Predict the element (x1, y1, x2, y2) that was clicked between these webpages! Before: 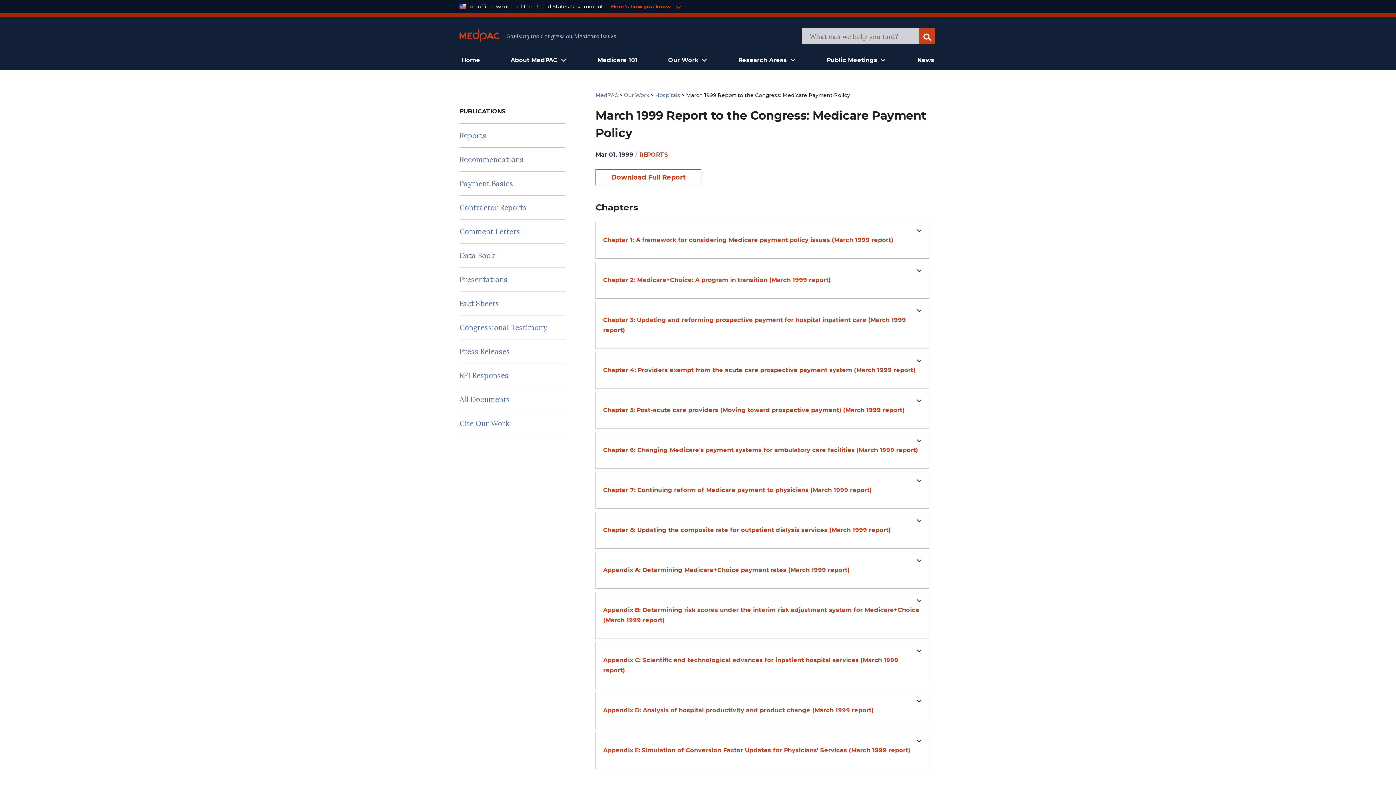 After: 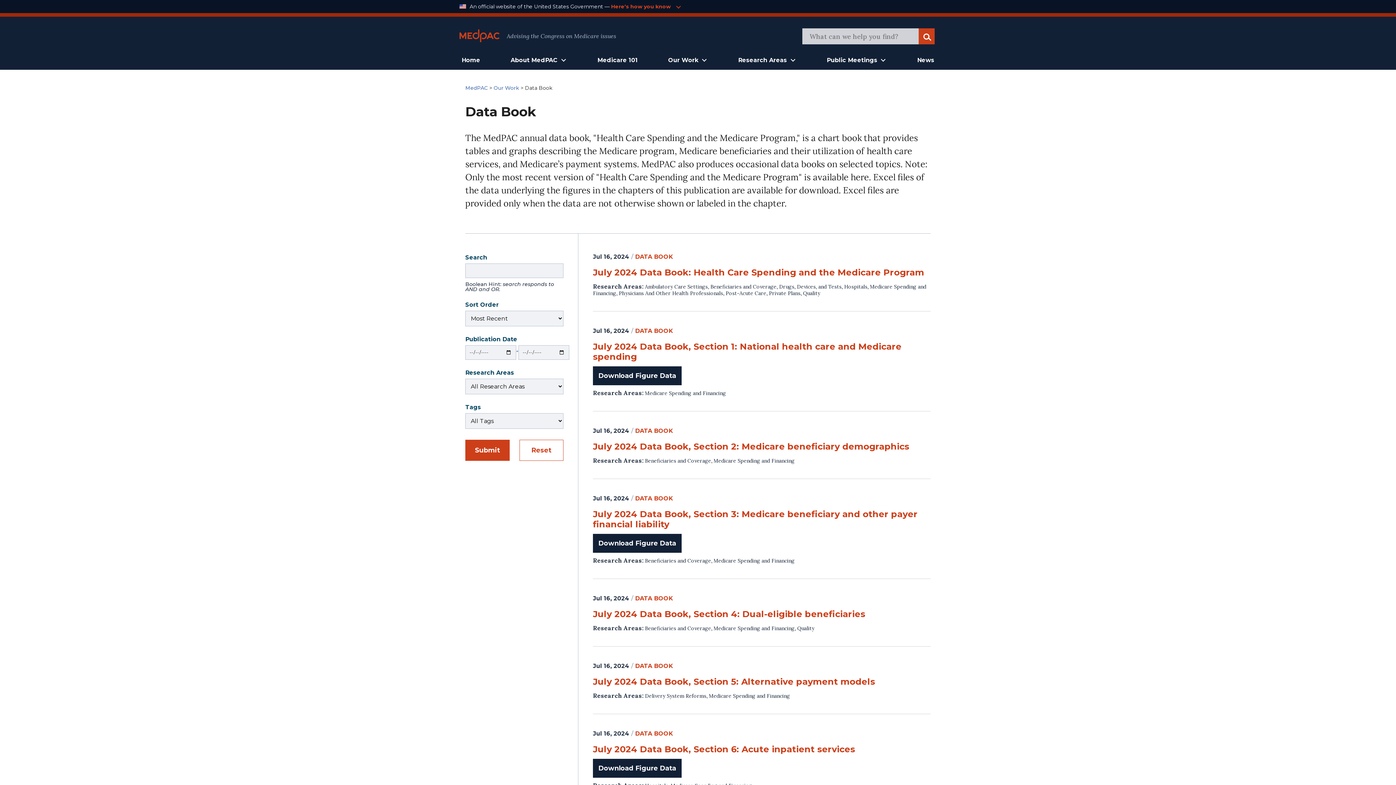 Action: label: Data Book bbox: (459, 243, 564, 267)